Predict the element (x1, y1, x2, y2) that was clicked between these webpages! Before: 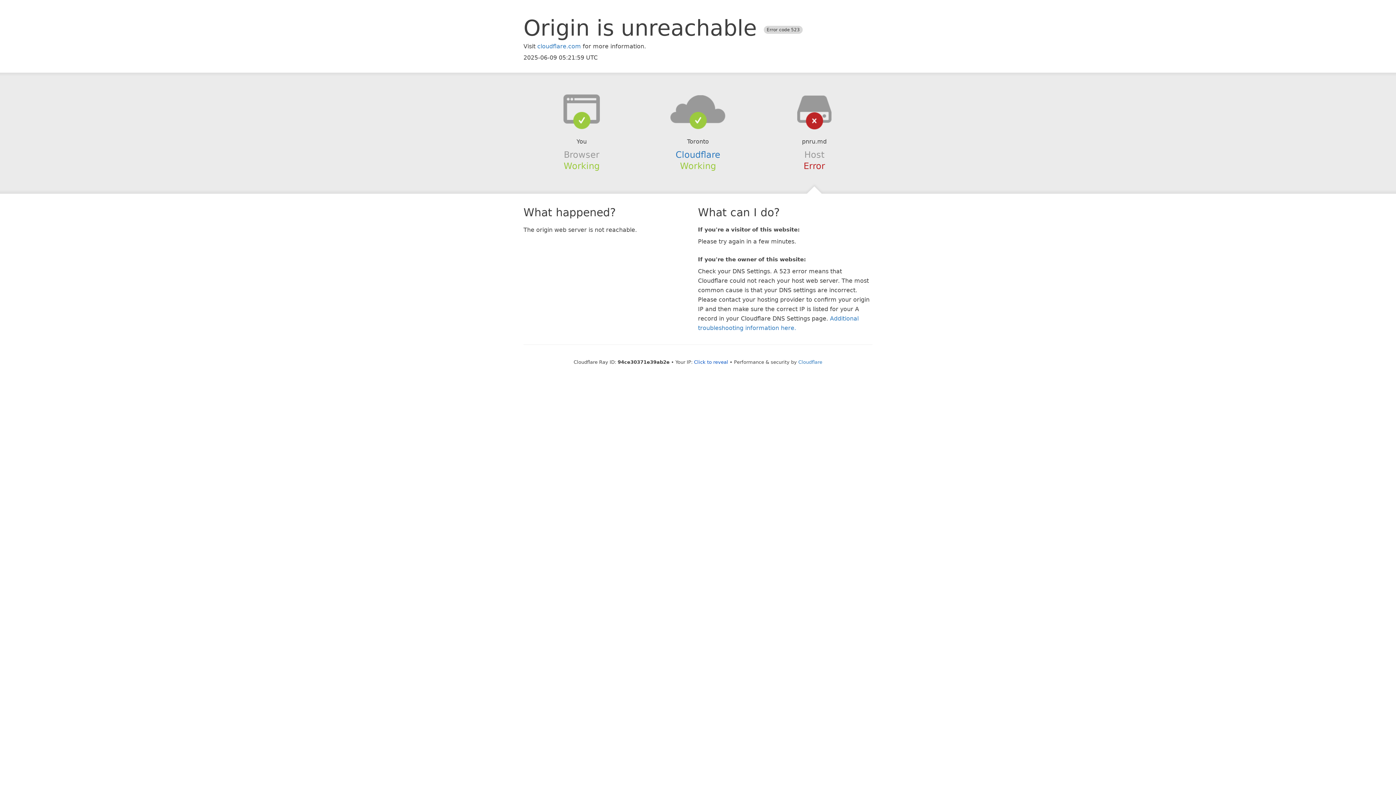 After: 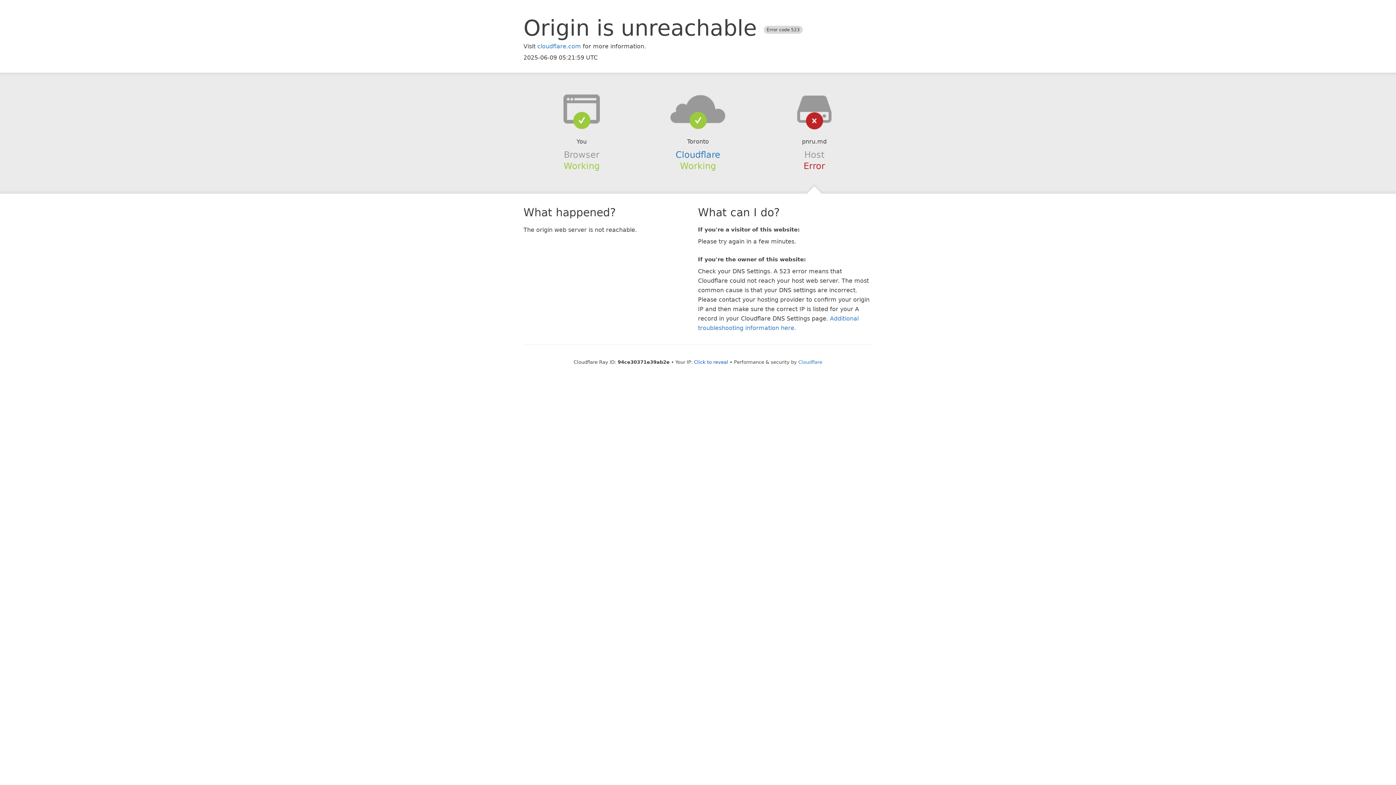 Action: bbox: (639, 94, 756, 123)